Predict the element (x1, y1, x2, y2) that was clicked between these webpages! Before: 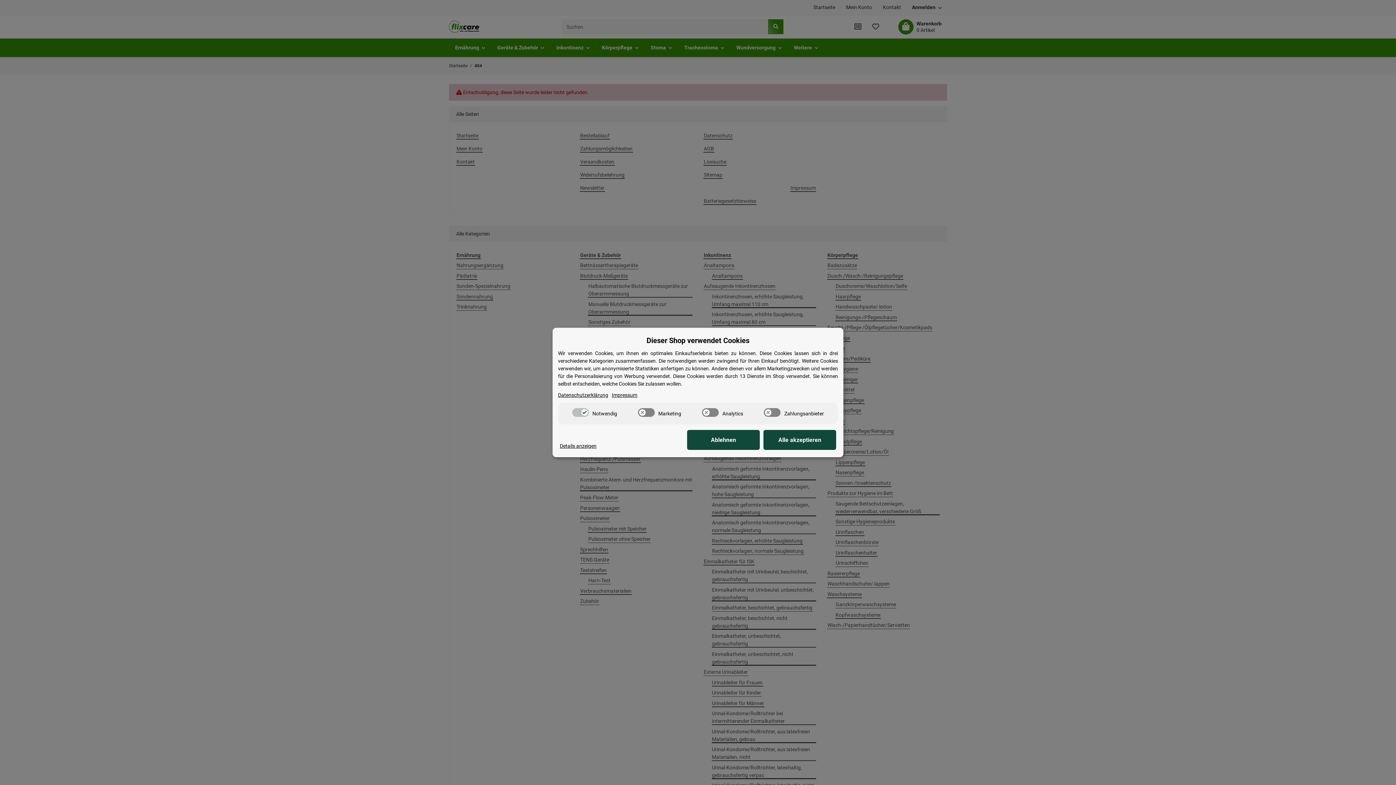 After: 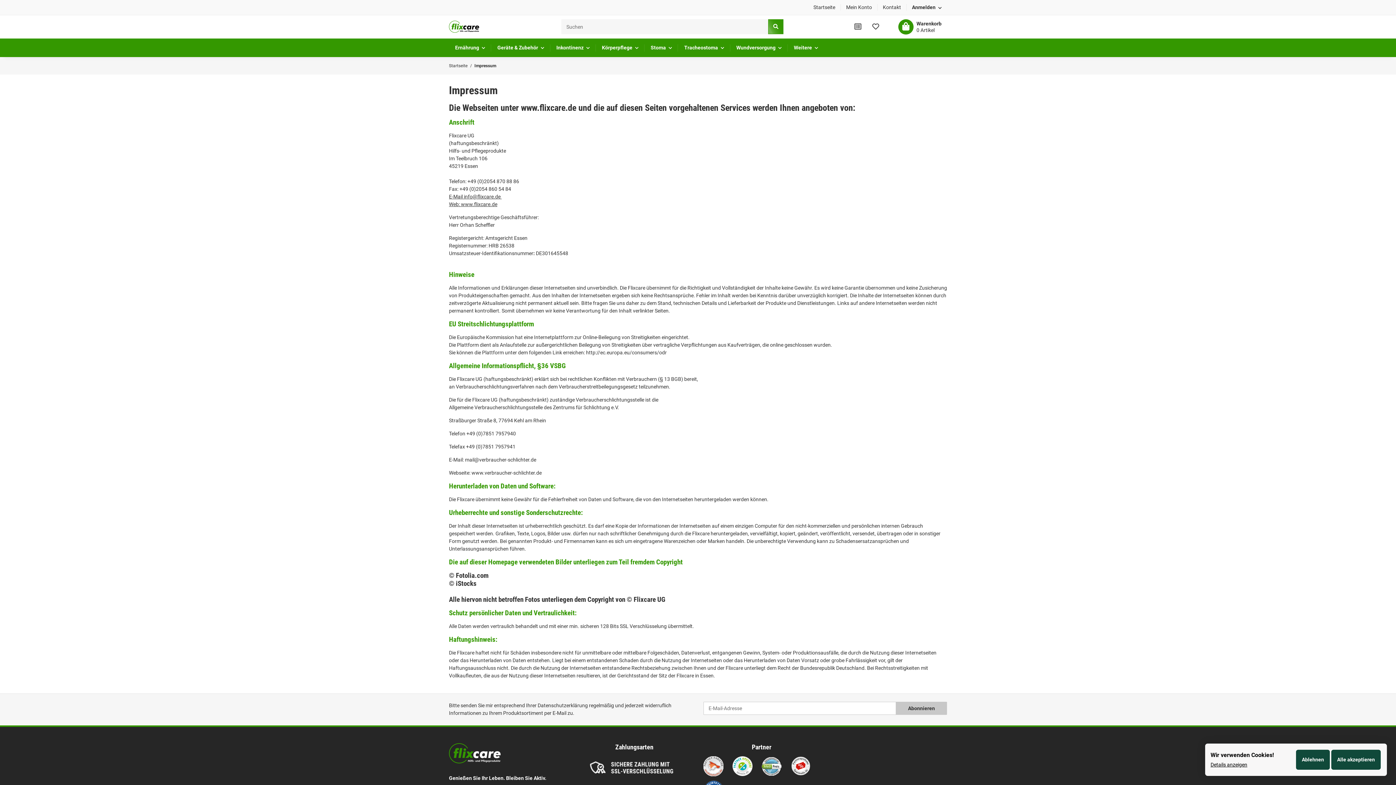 Action: bbox: (612, 391, 637, 399) label: Impressum